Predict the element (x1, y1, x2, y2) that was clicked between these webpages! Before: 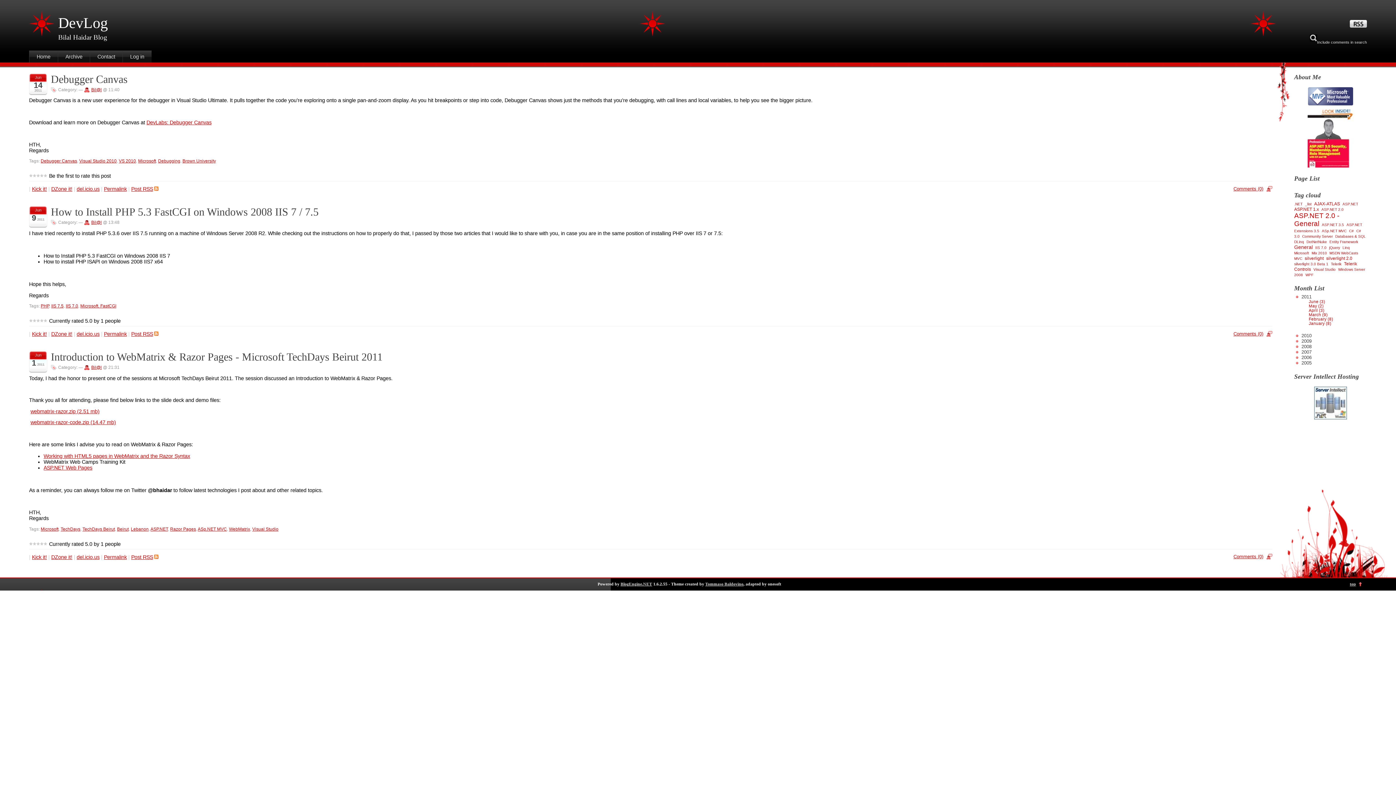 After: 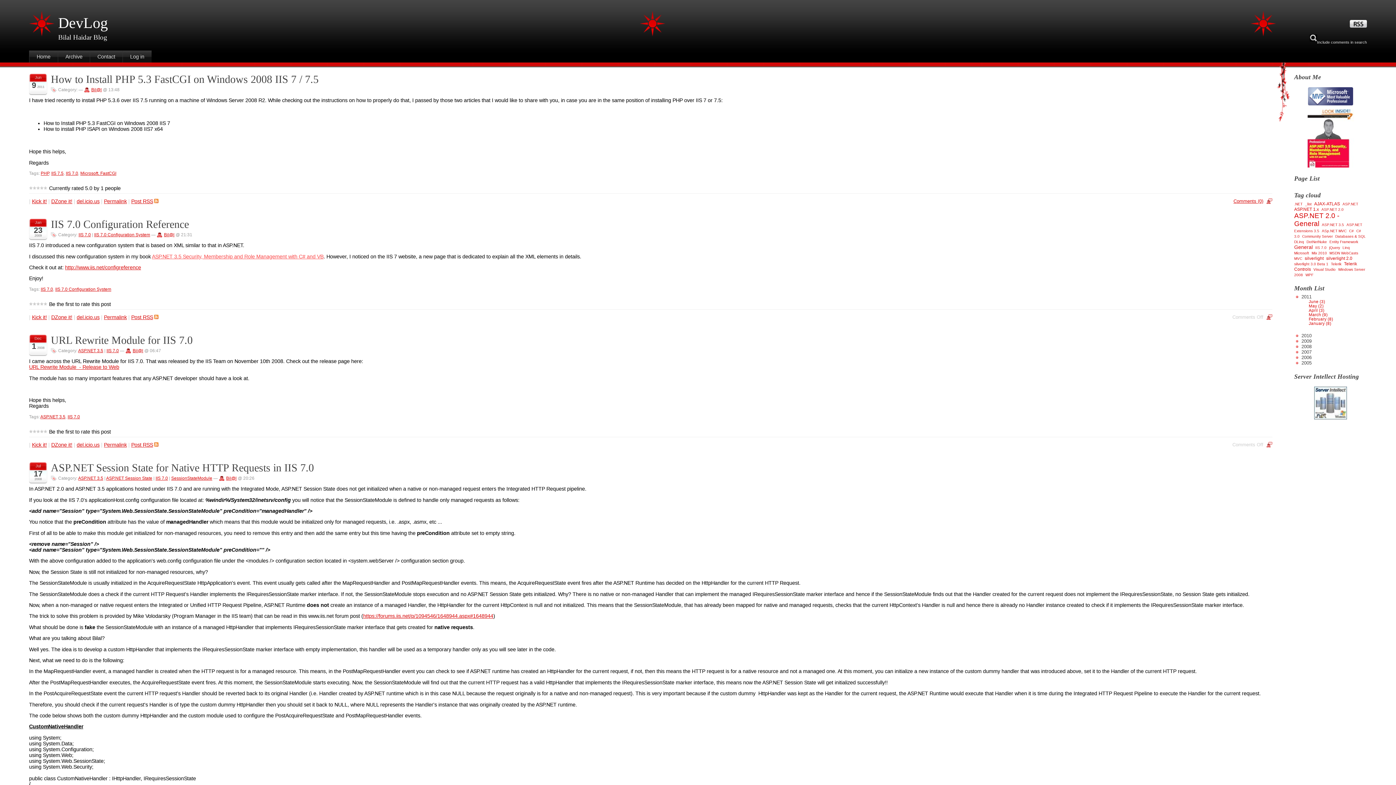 Action: bbox: (65, 303, 78, 308) label: IIS 7.0